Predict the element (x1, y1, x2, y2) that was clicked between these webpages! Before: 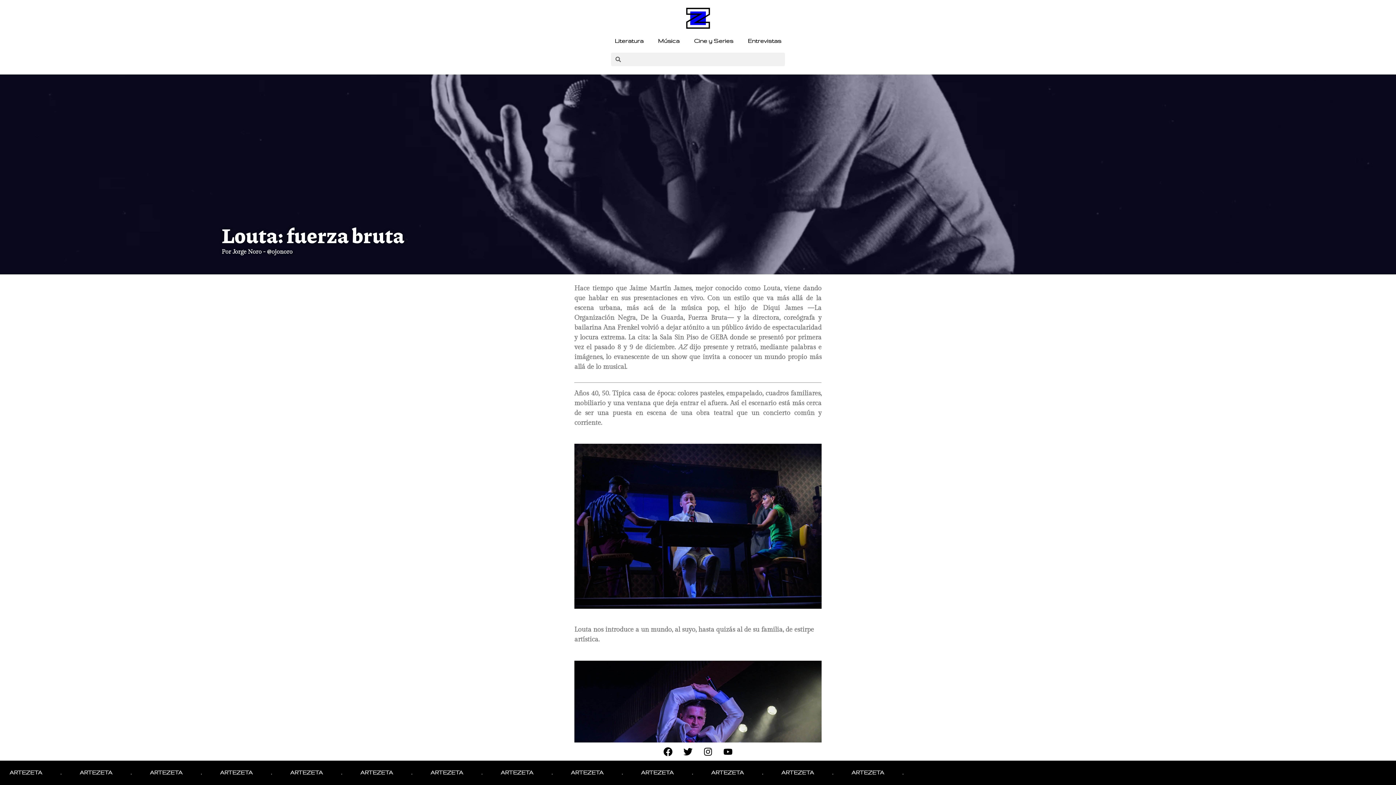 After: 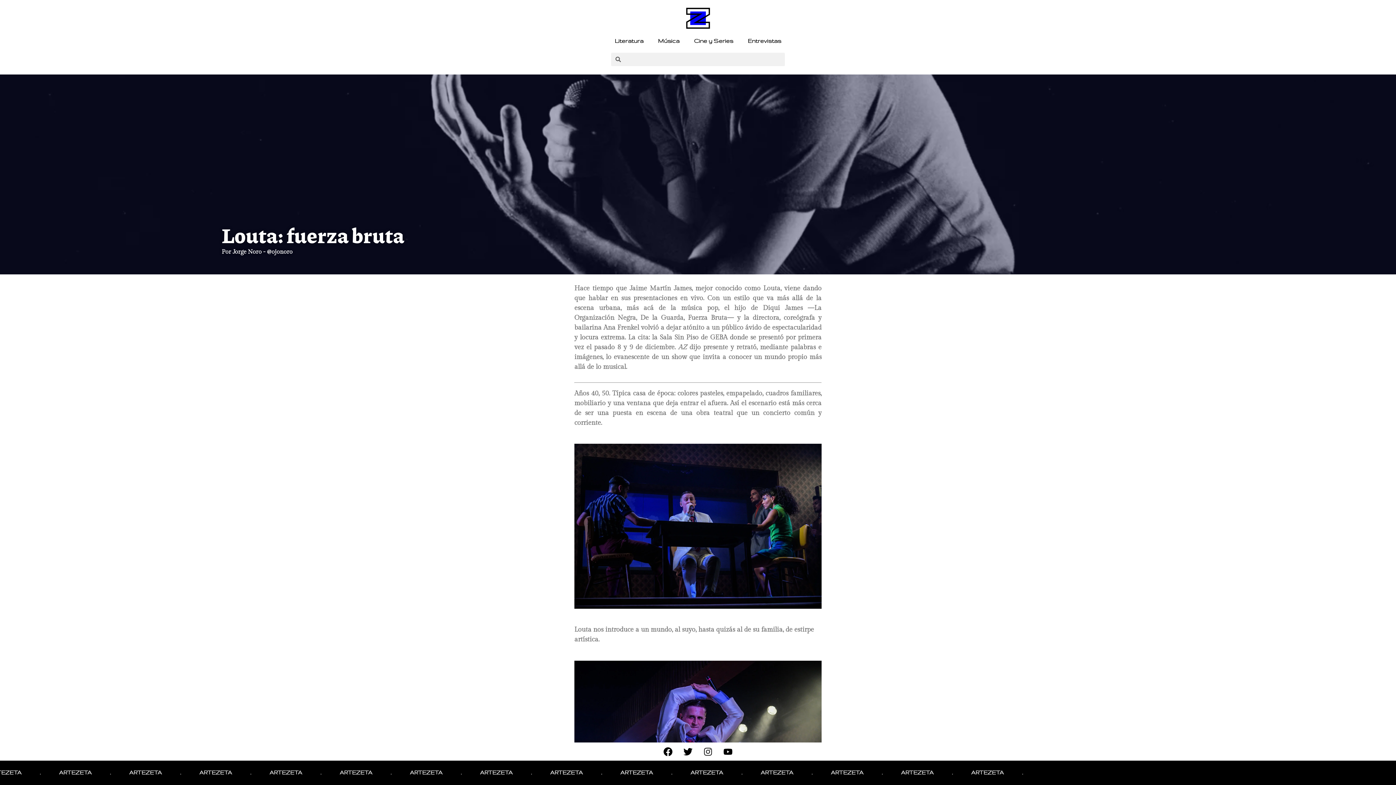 Action: label: Instagram bbox: (699, 742, 717, 761)